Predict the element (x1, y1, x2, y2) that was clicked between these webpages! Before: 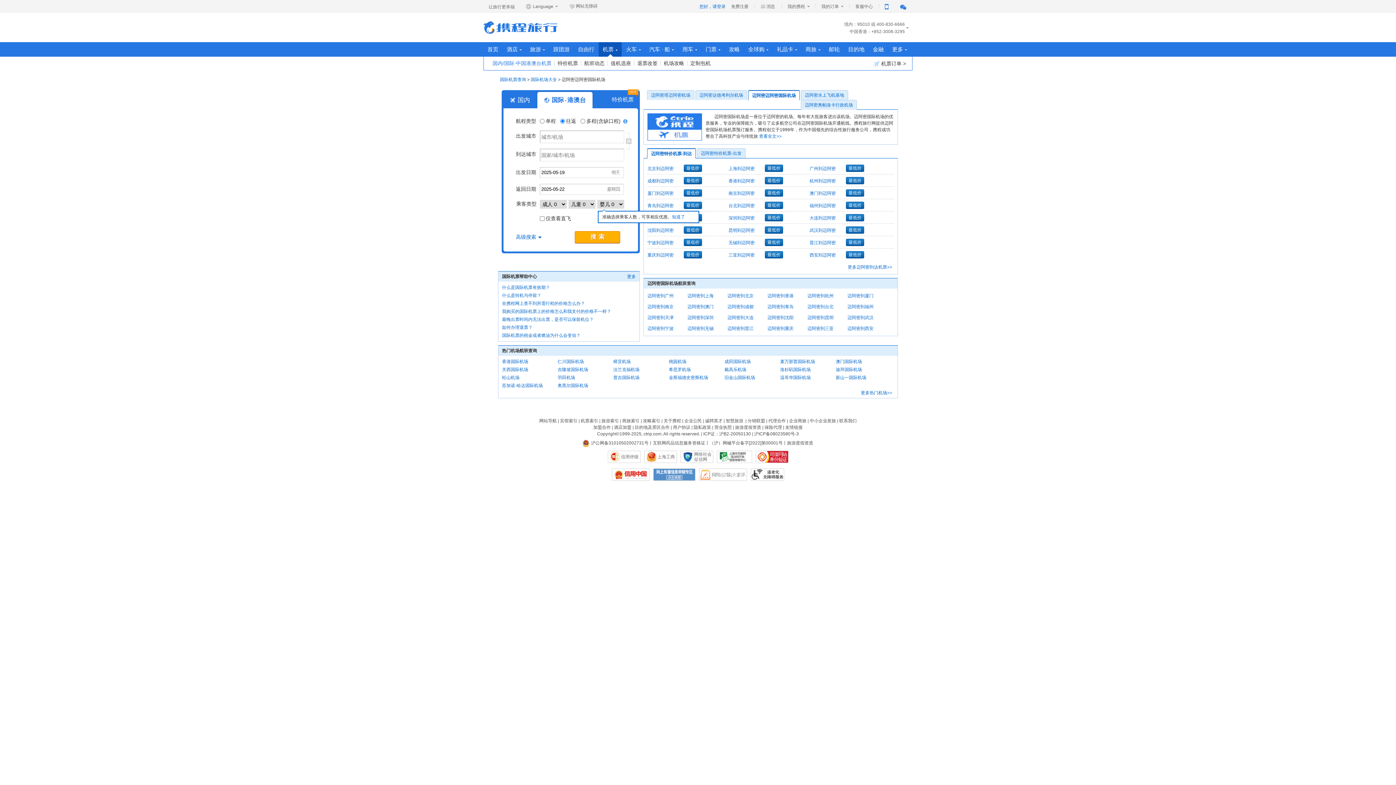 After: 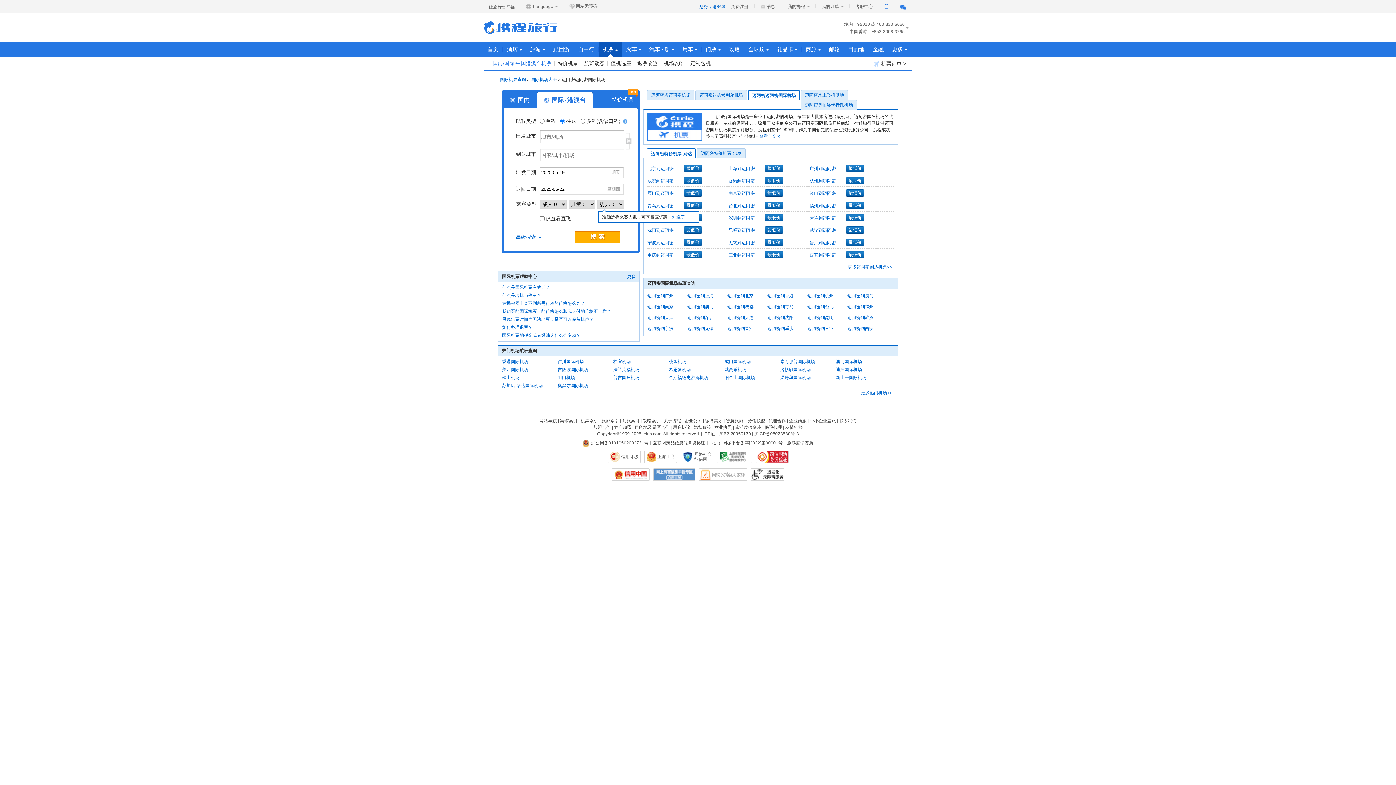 Action: bbox: (687, 290, 727, 301) label: 迈阿密到上海